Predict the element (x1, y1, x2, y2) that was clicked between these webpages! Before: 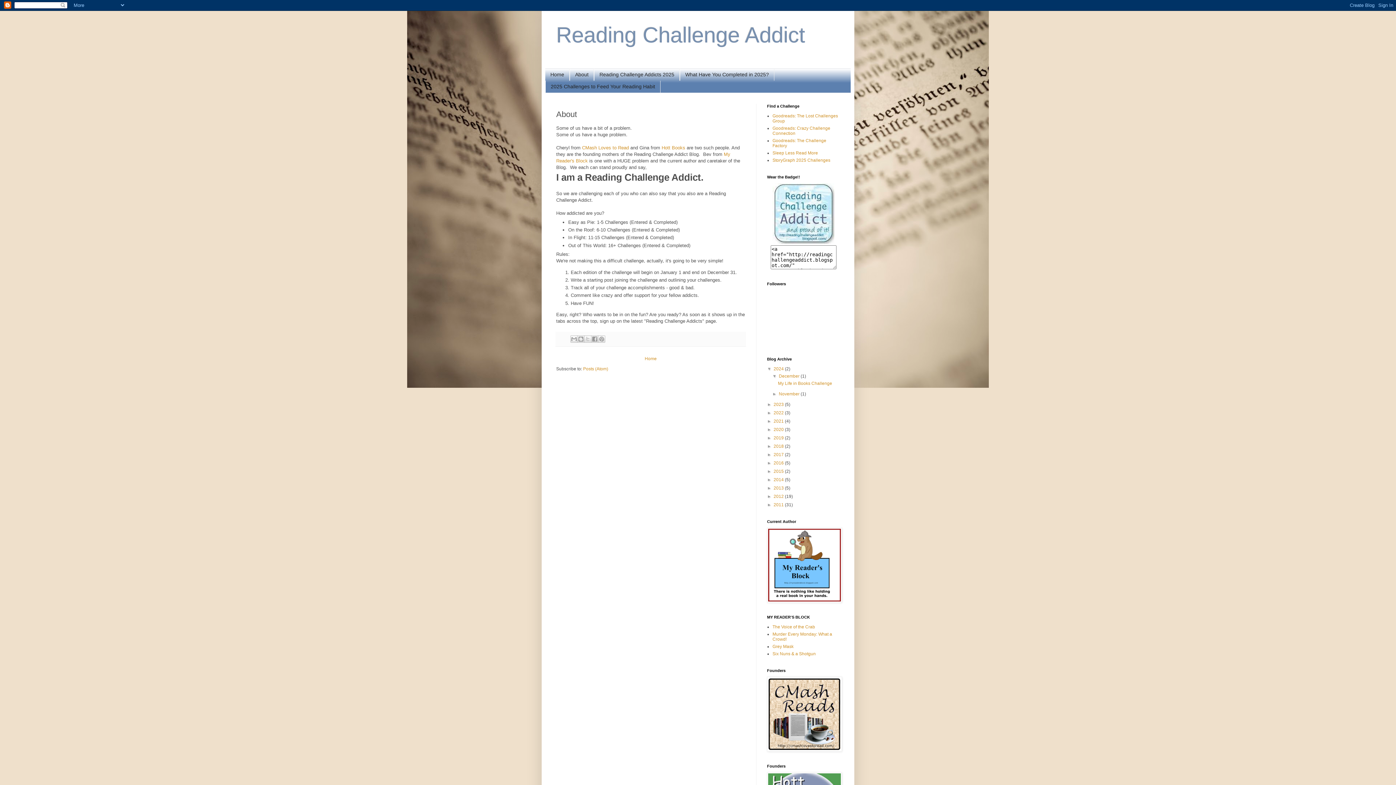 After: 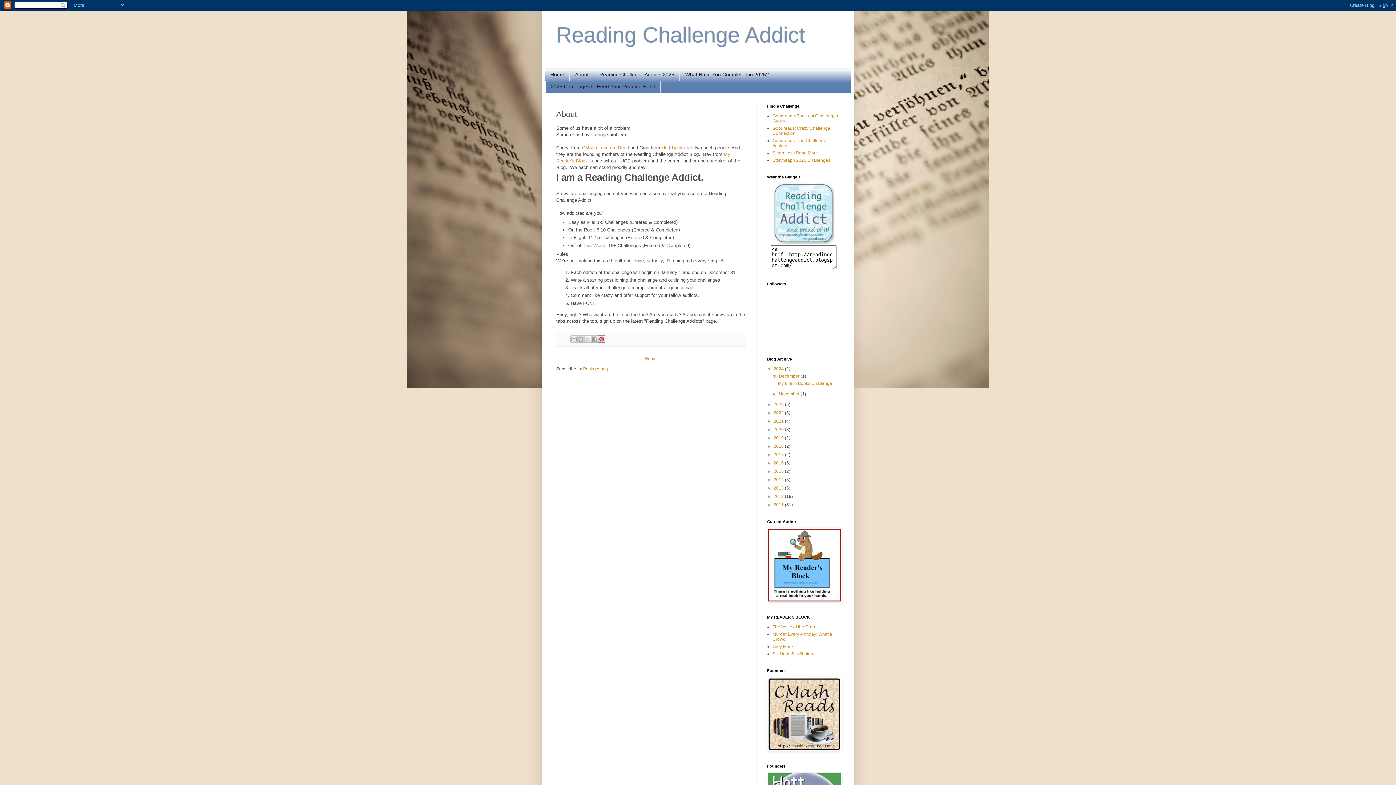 Action: label: Share to Pinterest bbox: (598, 335, 605, 343)